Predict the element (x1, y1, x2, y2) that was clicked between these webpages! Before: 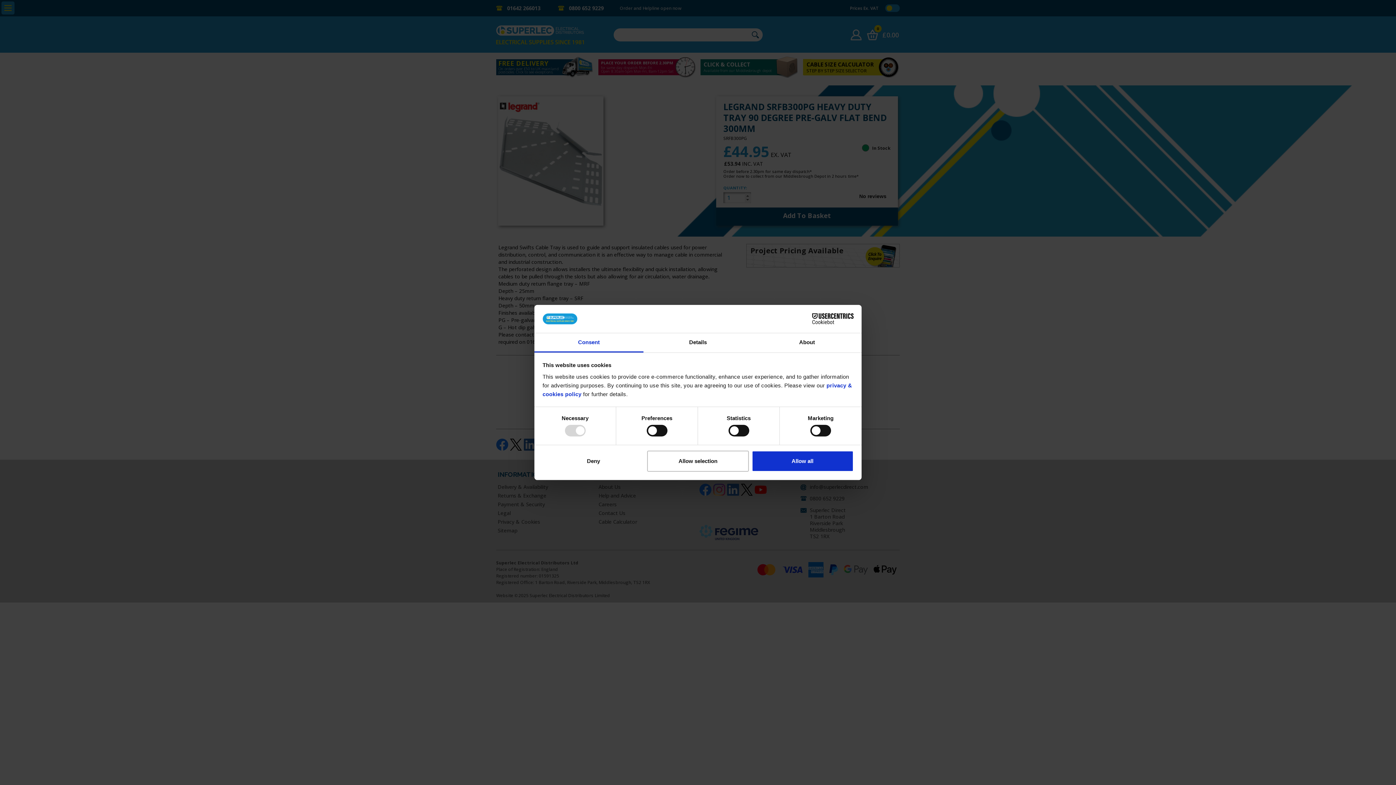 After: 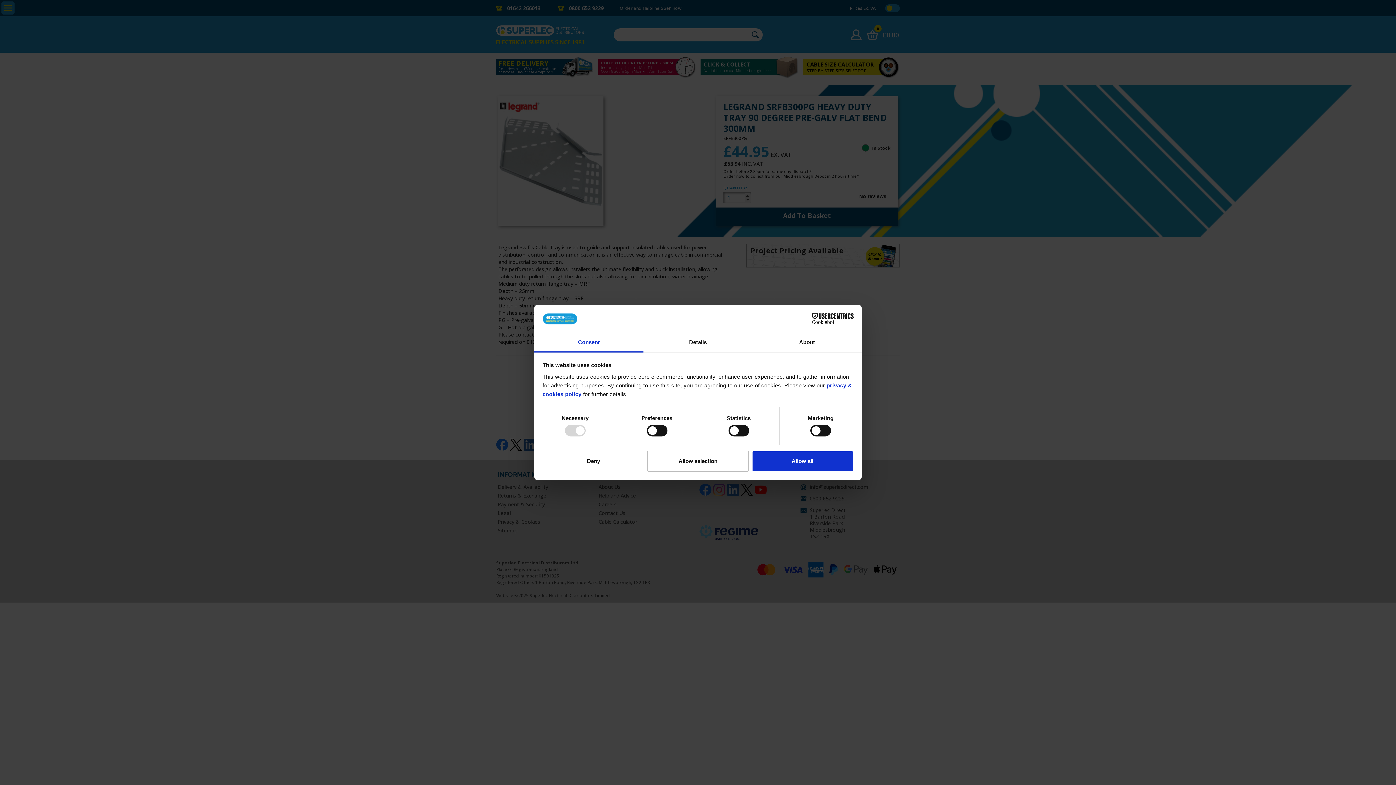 Action: label: Consent bbox: (534, 333, 643, 352)